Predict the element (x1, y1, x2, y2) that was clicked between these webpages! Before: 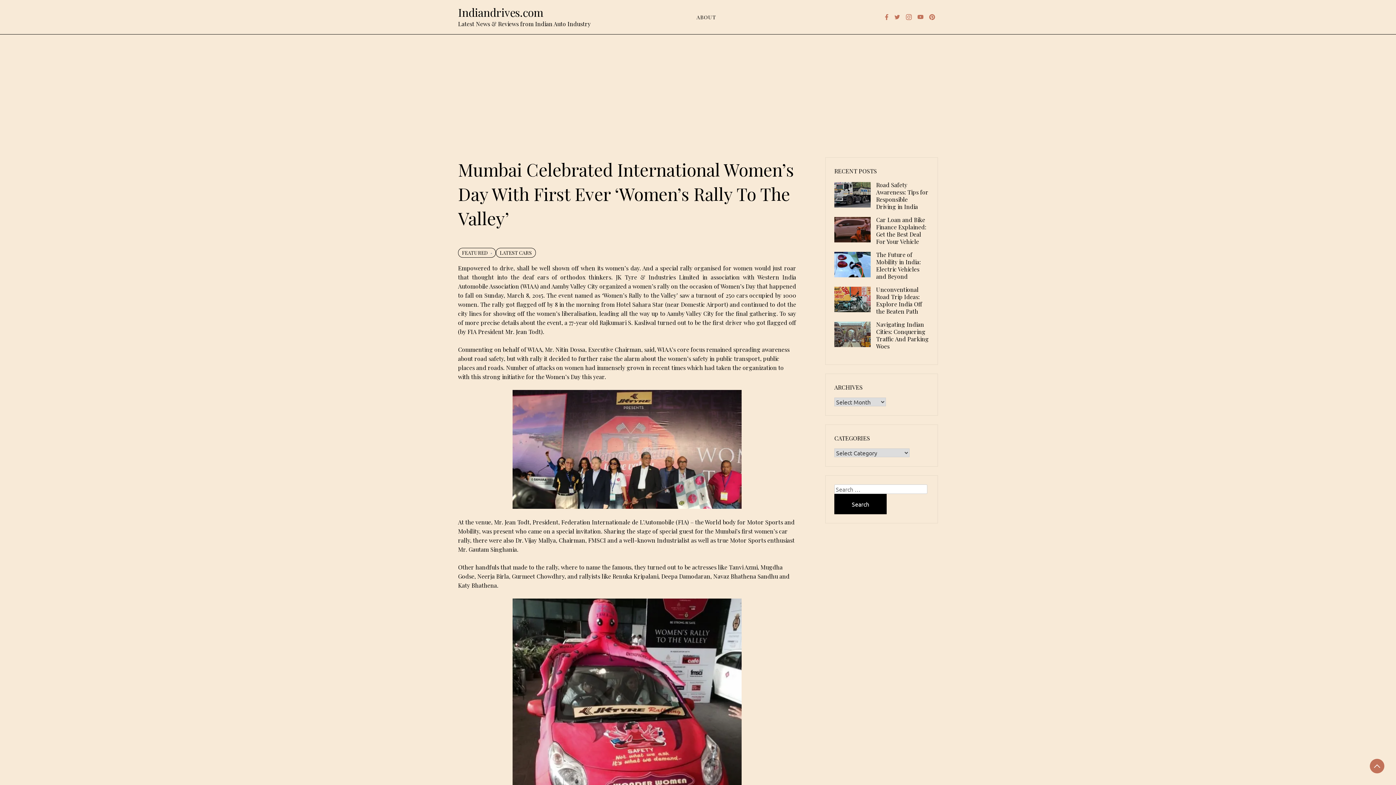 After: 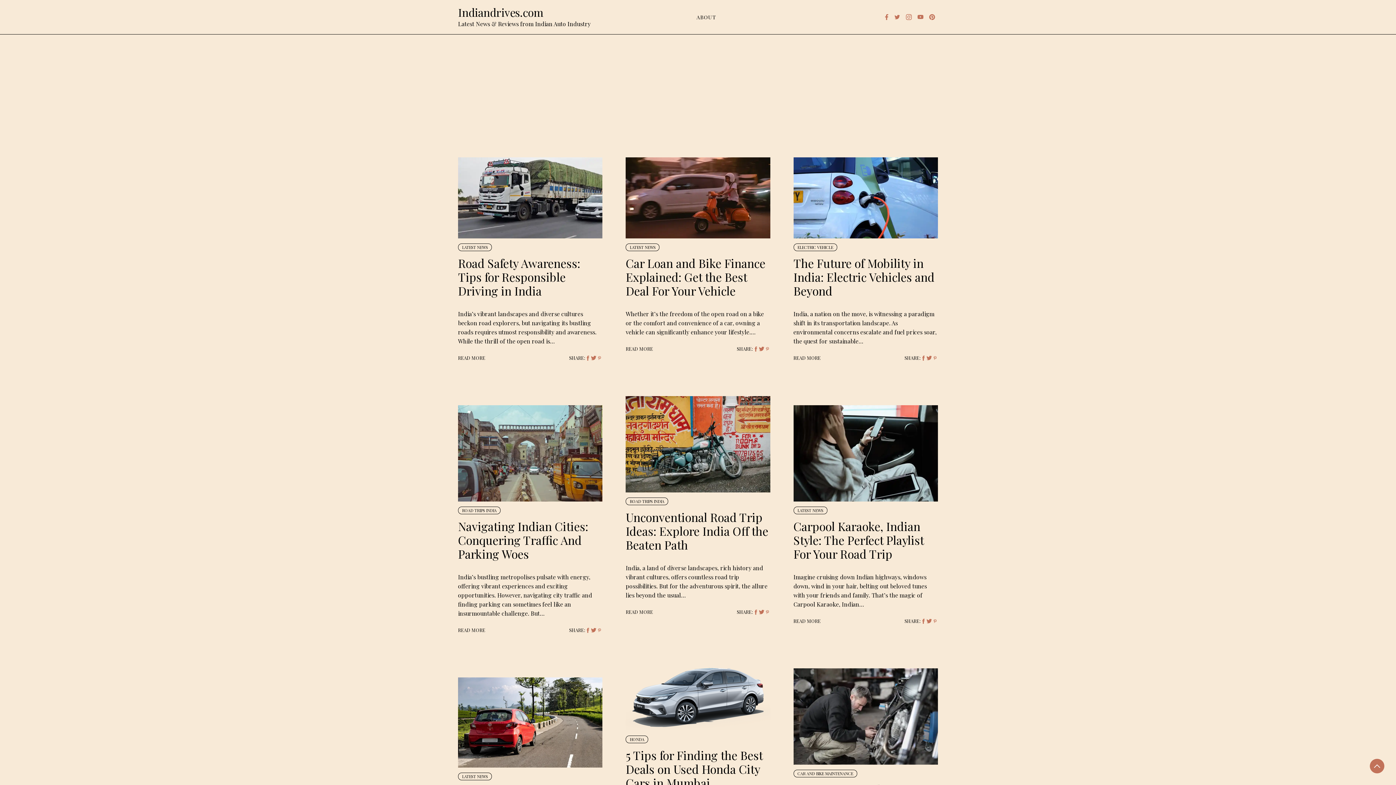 Action: bbox: (458, 5, 543, 19) label: Indiandrives.com